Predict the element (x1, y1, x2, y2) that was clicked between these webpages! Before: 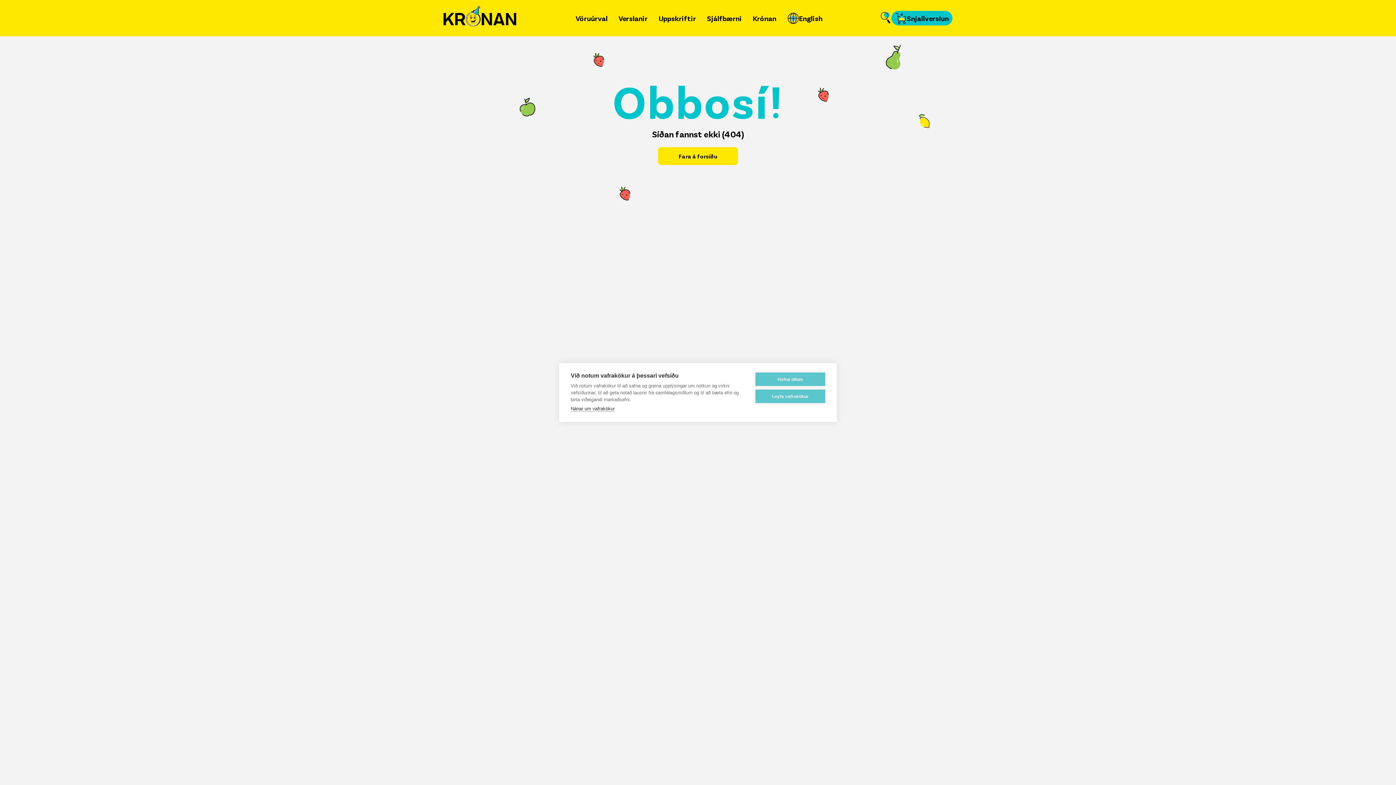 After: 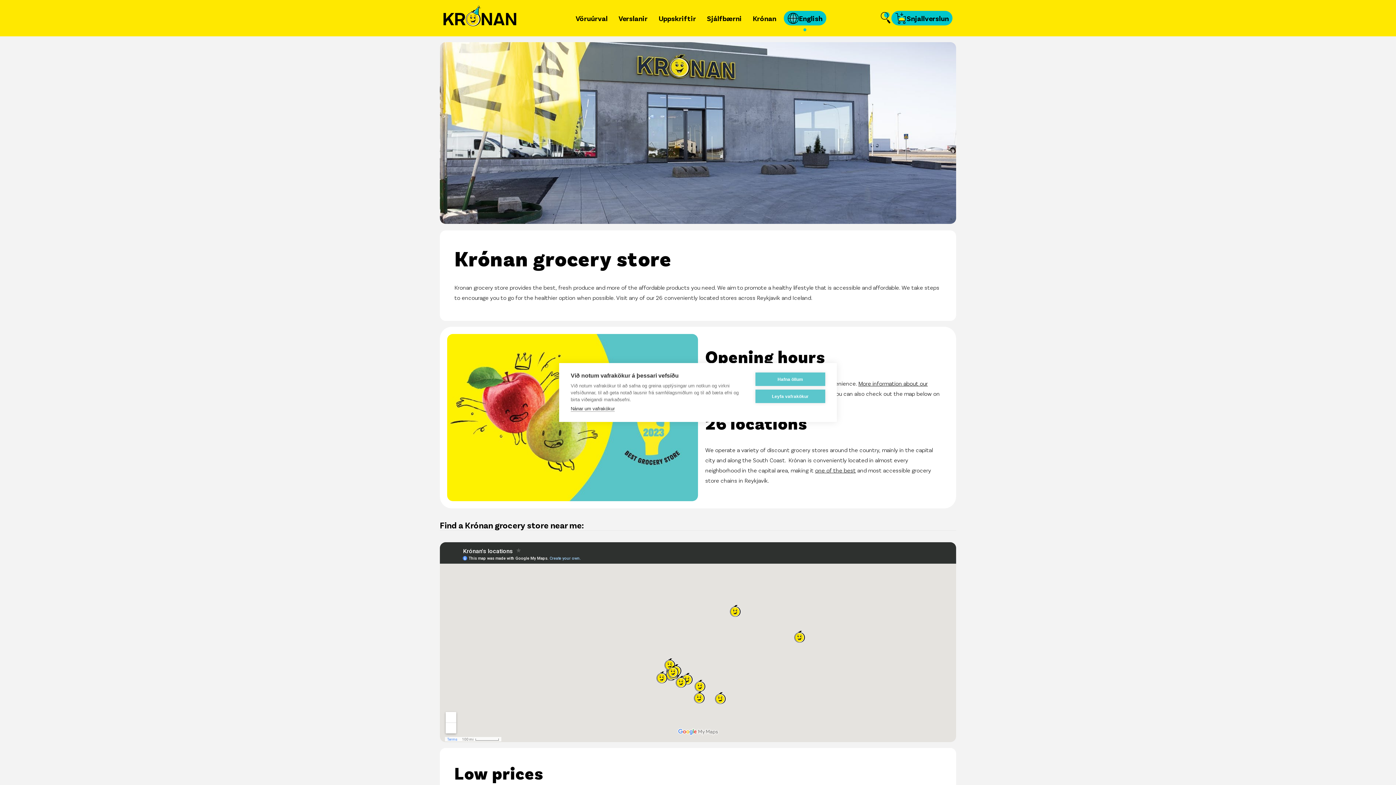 Action: label: English bbox: (783, 10, 826, 25)